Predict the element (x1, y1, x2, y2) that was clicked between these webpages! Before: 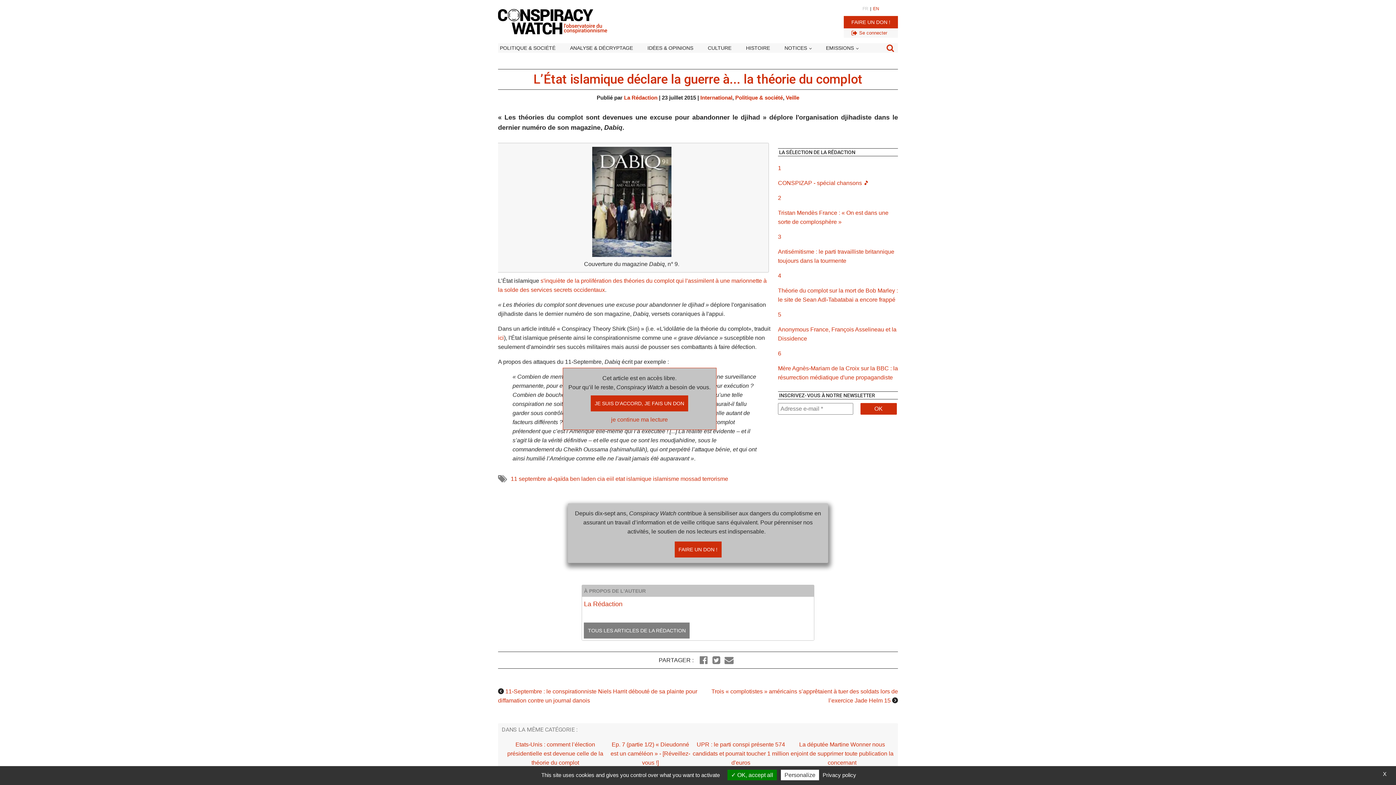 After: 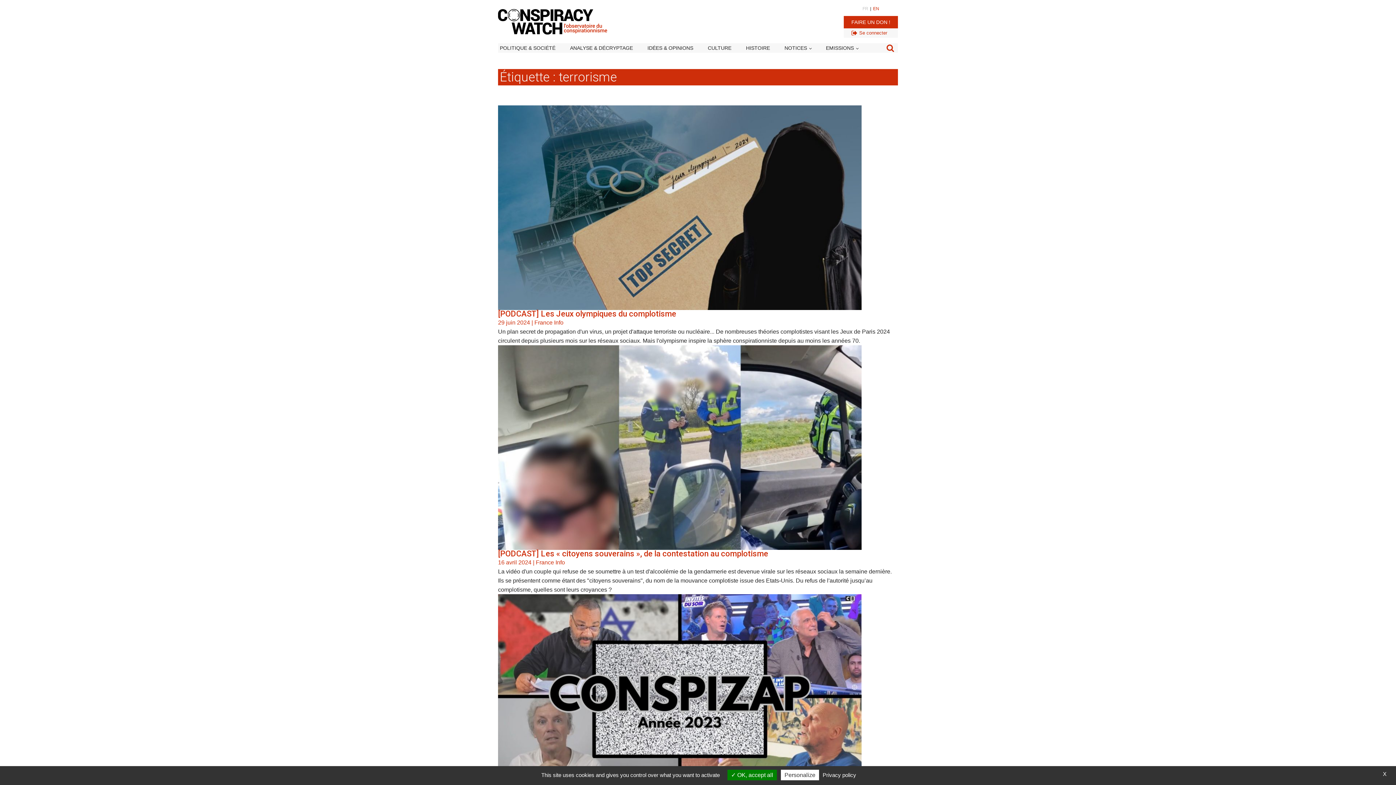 Action: bbox: (702, 476, 728, 482) label: terrorisme